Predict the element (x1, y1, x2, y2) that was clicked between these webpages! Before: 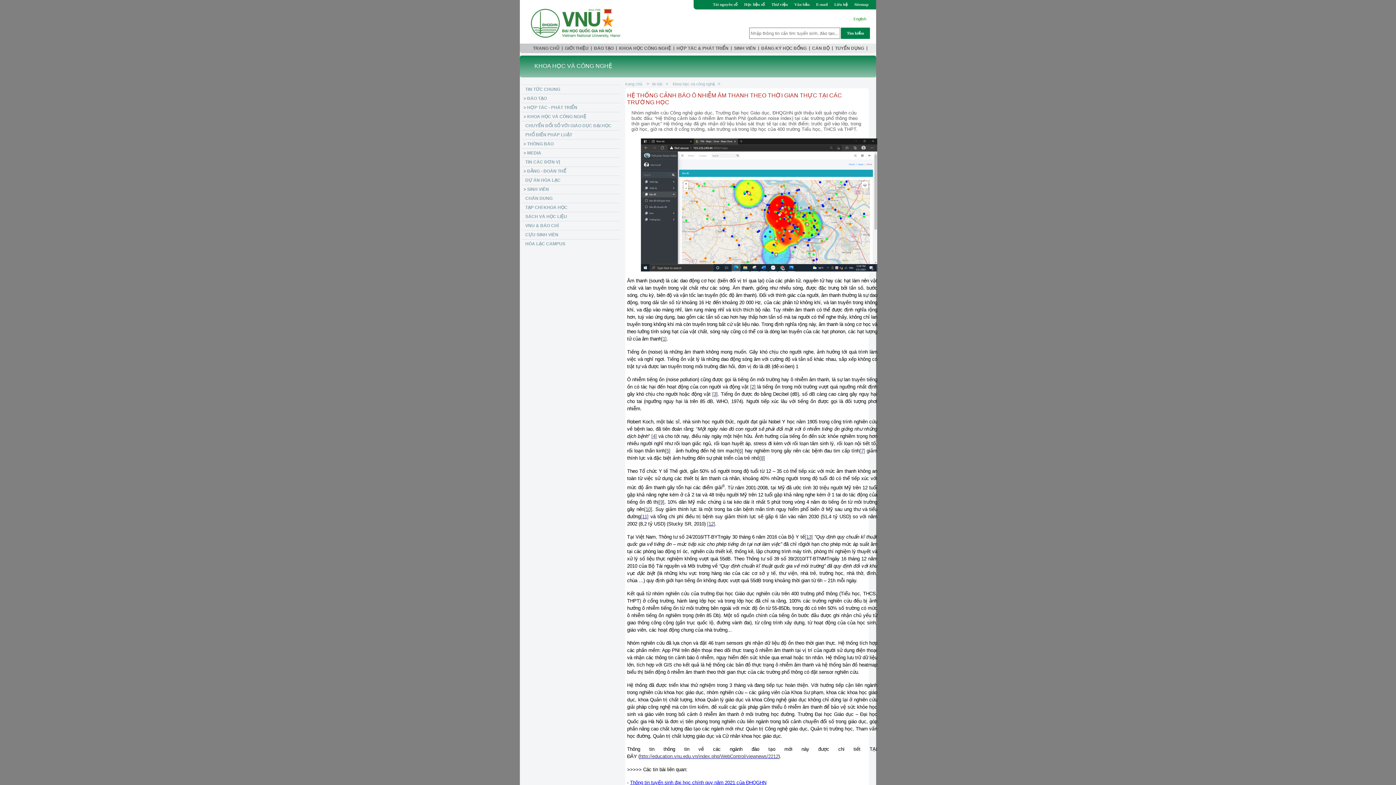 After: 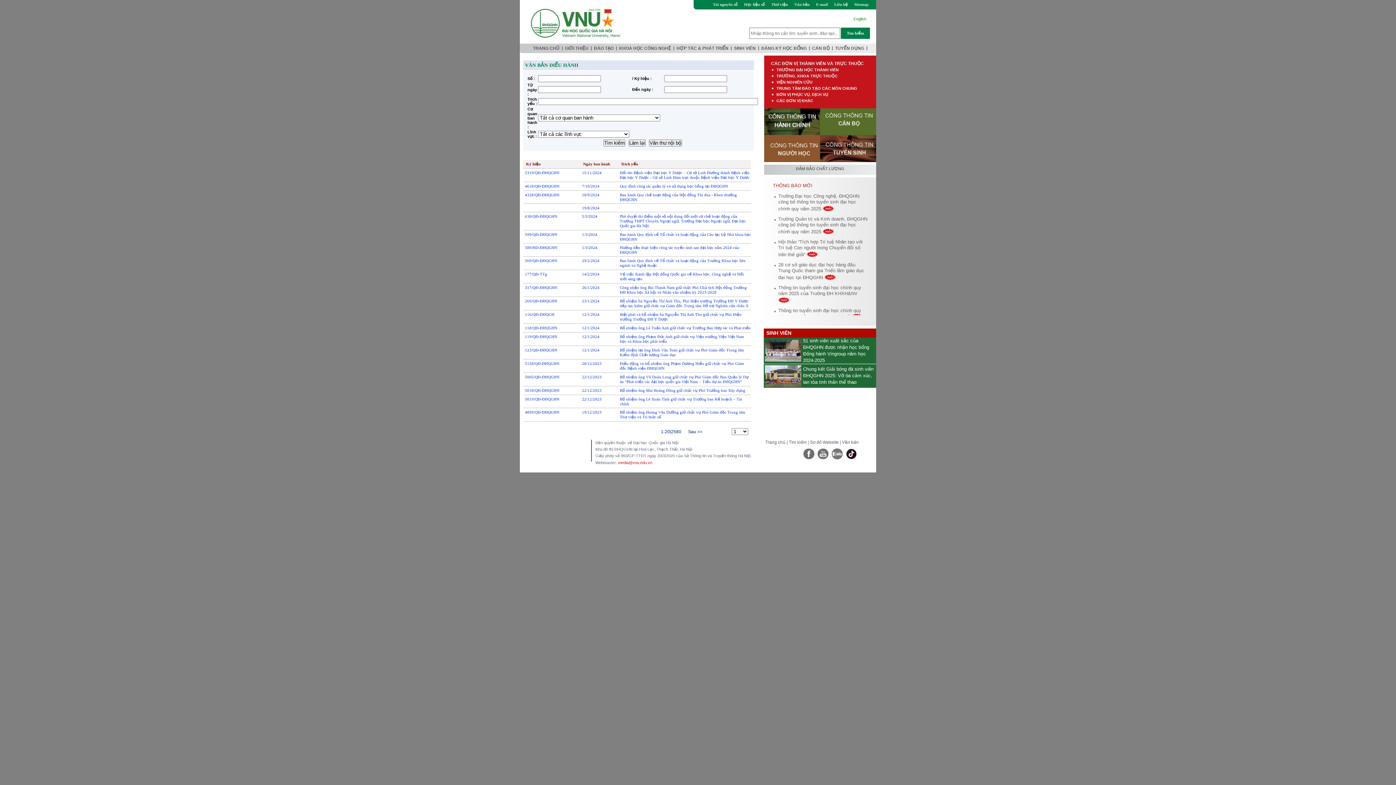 Action: bbox: (793, 2, 815, 6) label:  Văn bản